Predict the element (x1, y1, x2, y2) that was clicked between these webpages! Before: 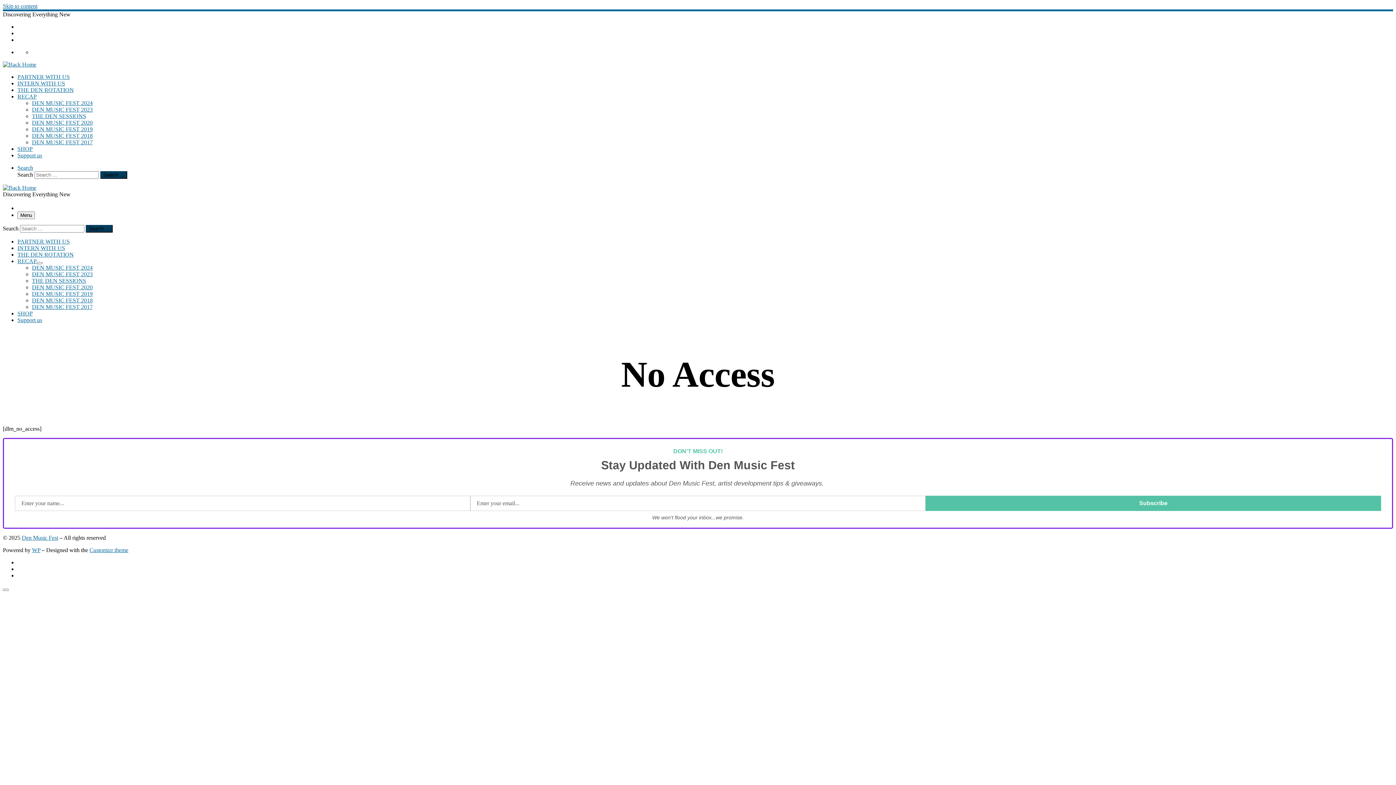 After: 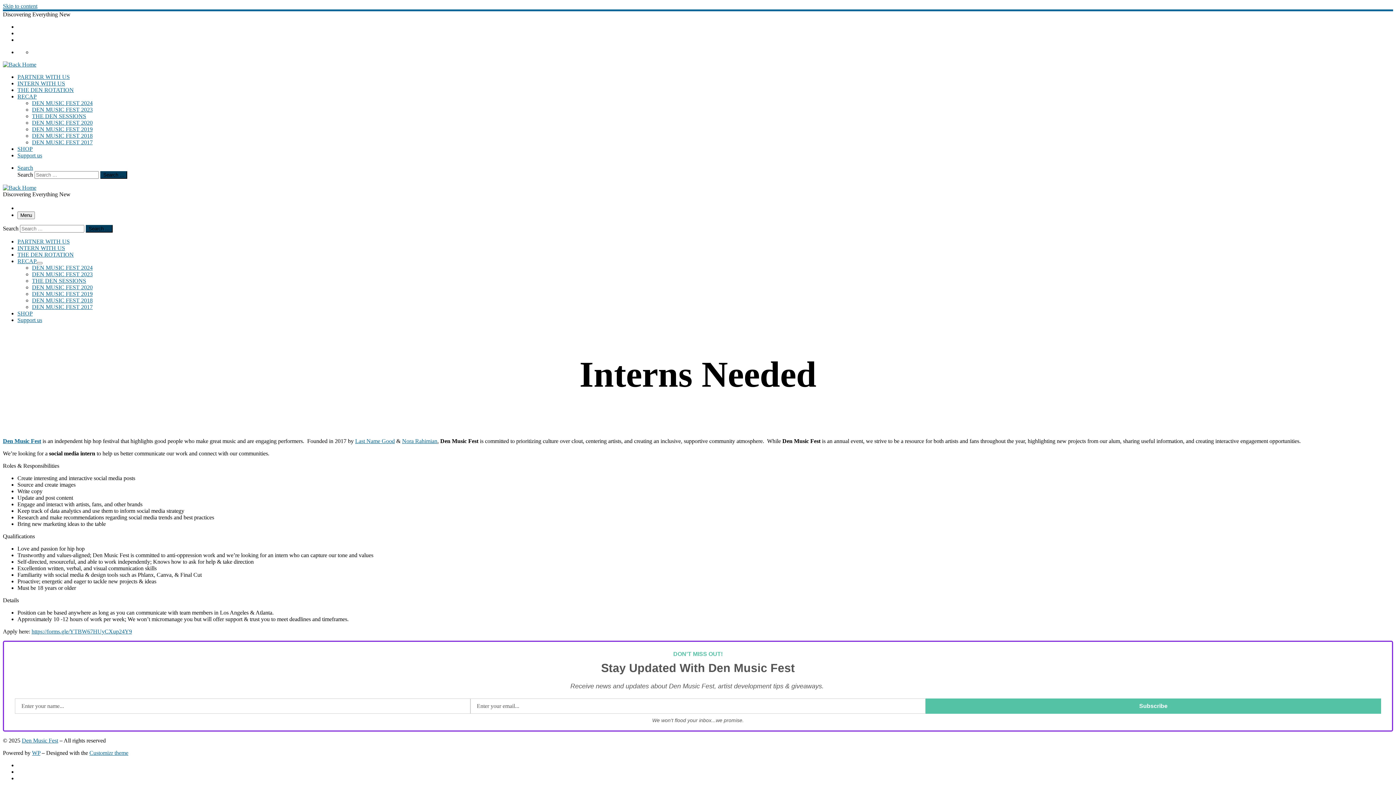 Action: bbox: (17, 80, 65, 86) label: INTERN WITH US